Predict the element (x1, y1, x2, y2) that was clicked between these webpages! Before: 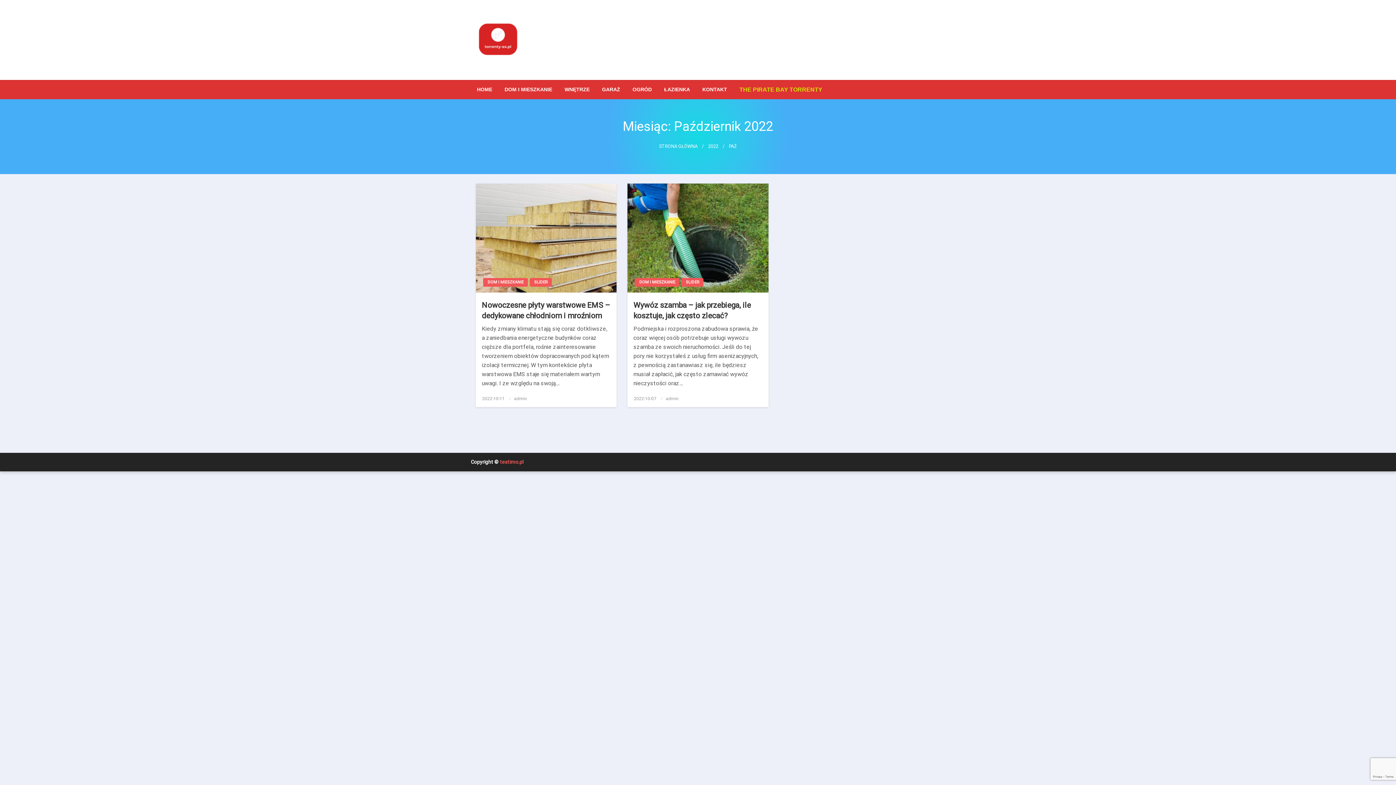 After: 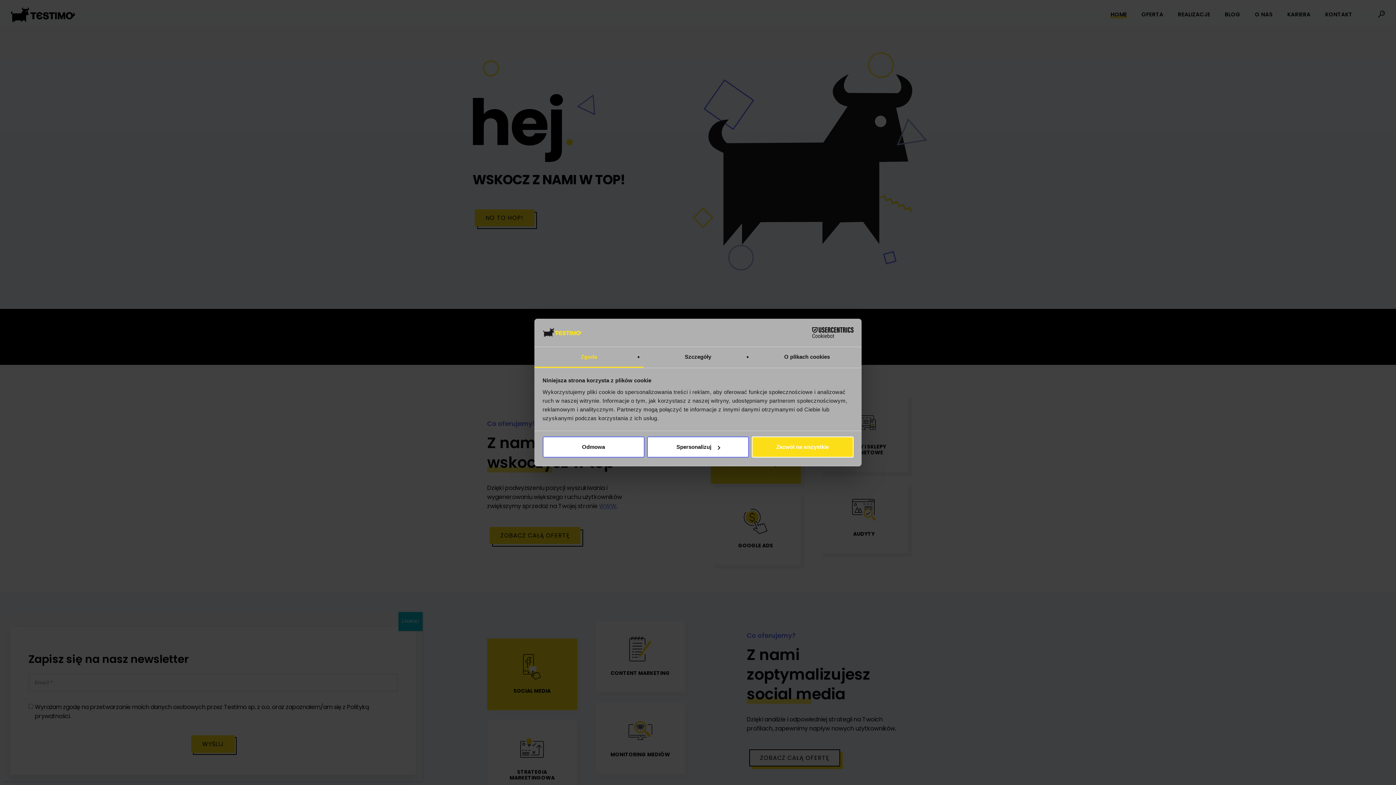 Action: bbox: (500, 459, 523, 465) label: testimo.pl